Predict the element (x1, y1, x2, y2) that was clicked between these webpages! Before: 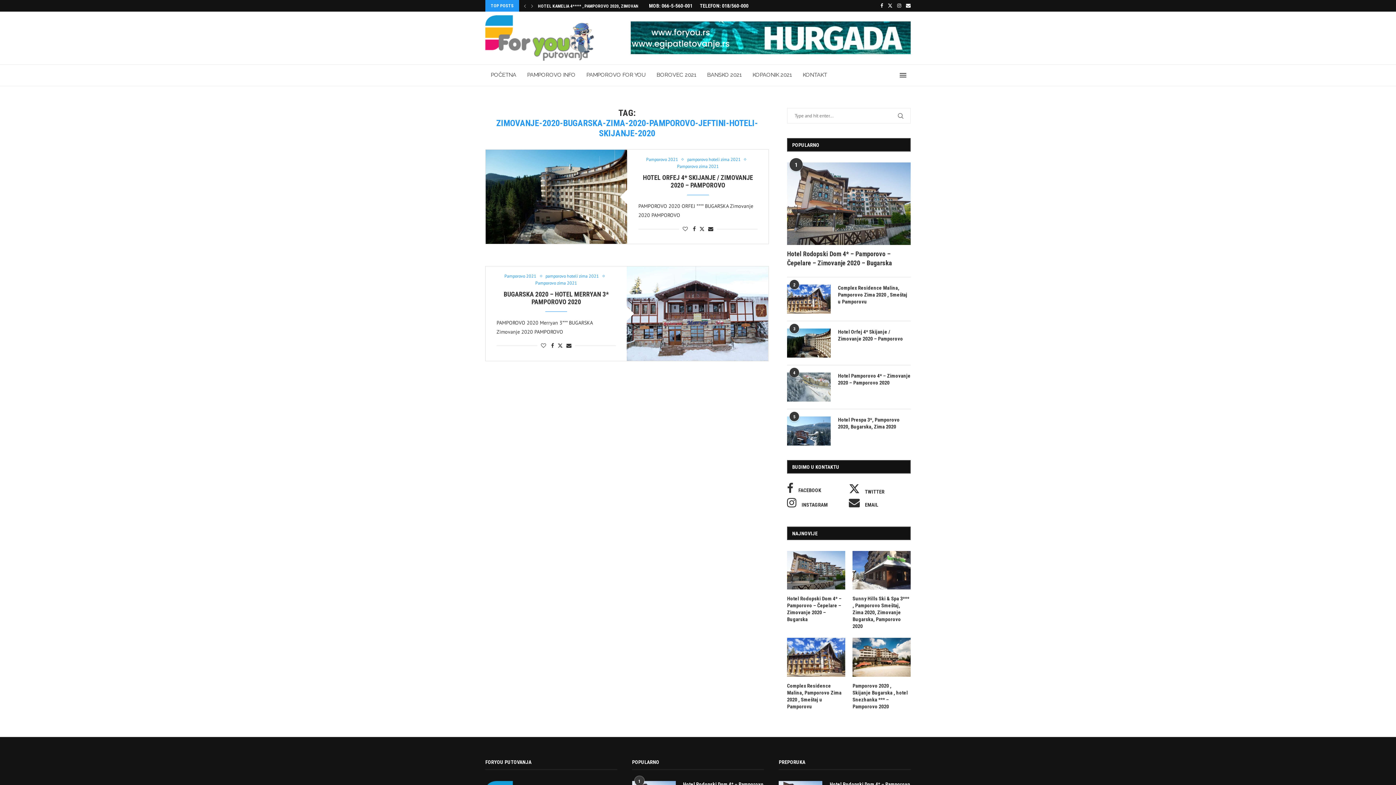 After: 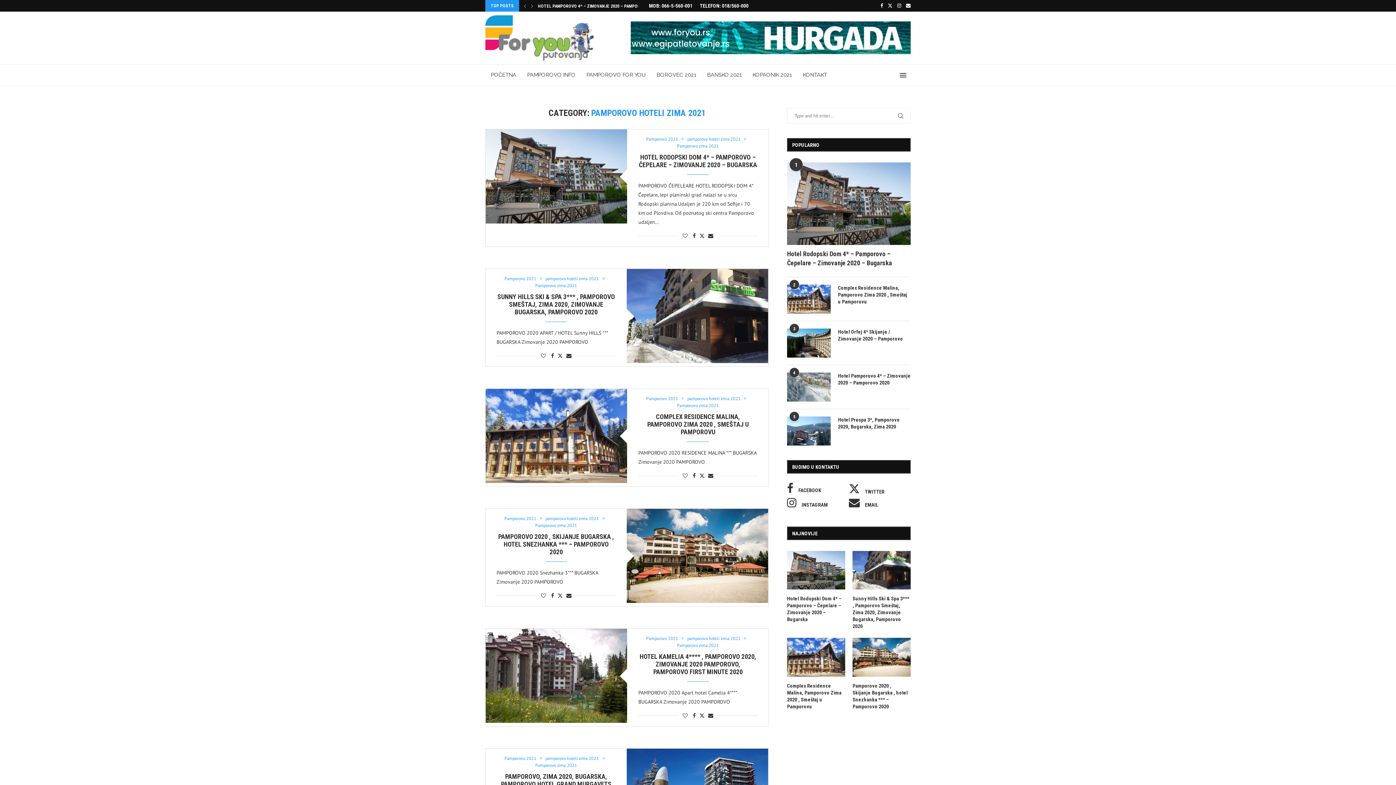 Action: bbox: (687, 157, 744, 162) label: pamporovo hoteli zima 2021